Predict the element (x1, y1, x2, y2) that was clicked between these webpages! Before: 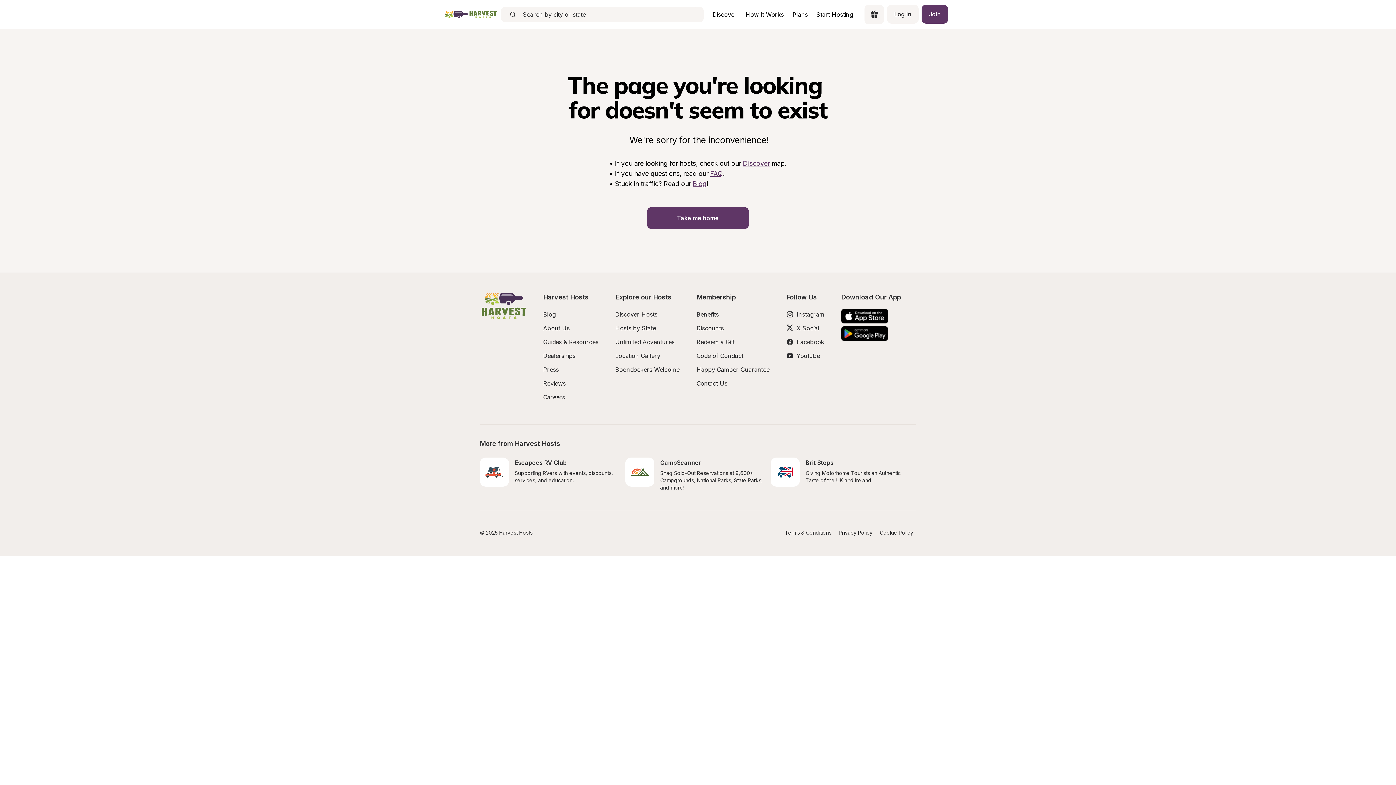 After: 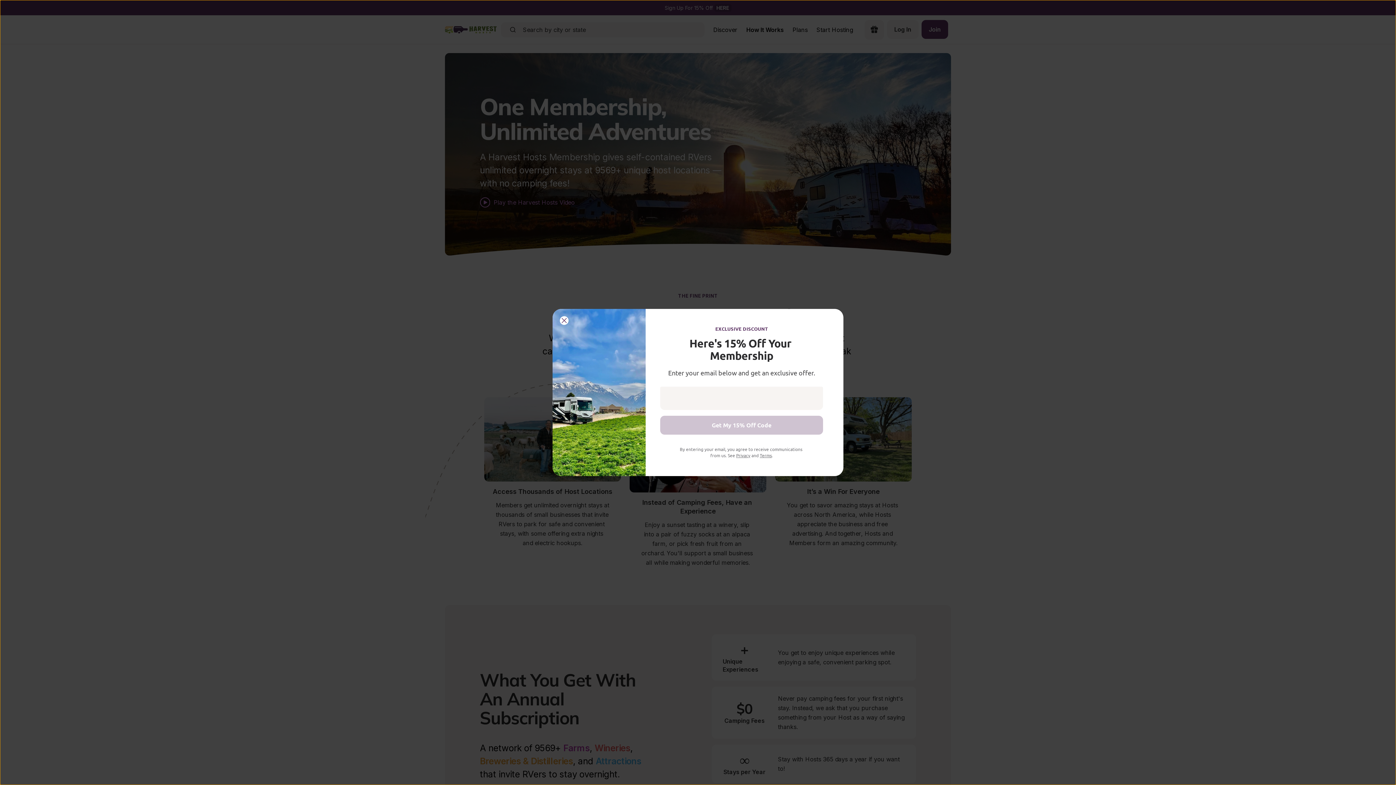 Action: bbox: (741, 10, 788, 18) label: How It Works